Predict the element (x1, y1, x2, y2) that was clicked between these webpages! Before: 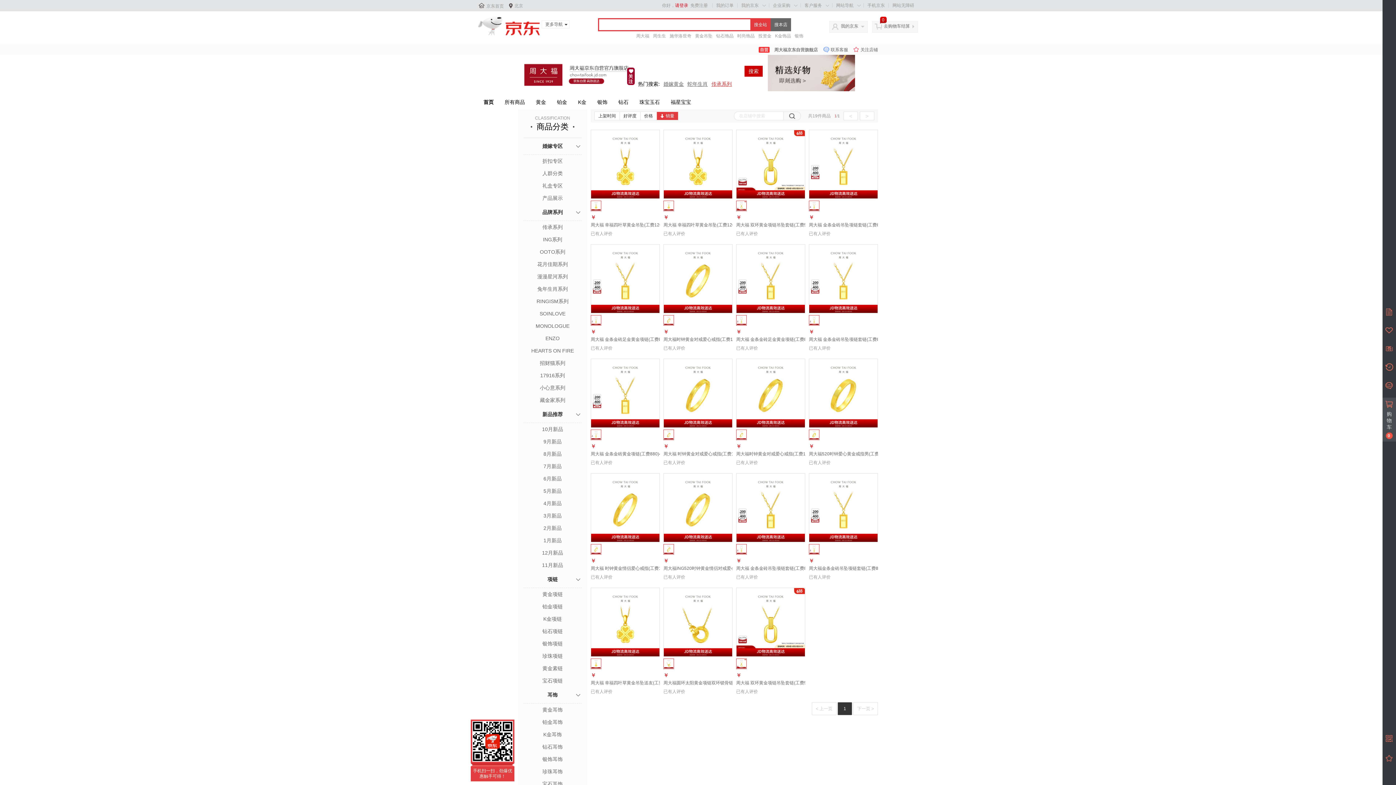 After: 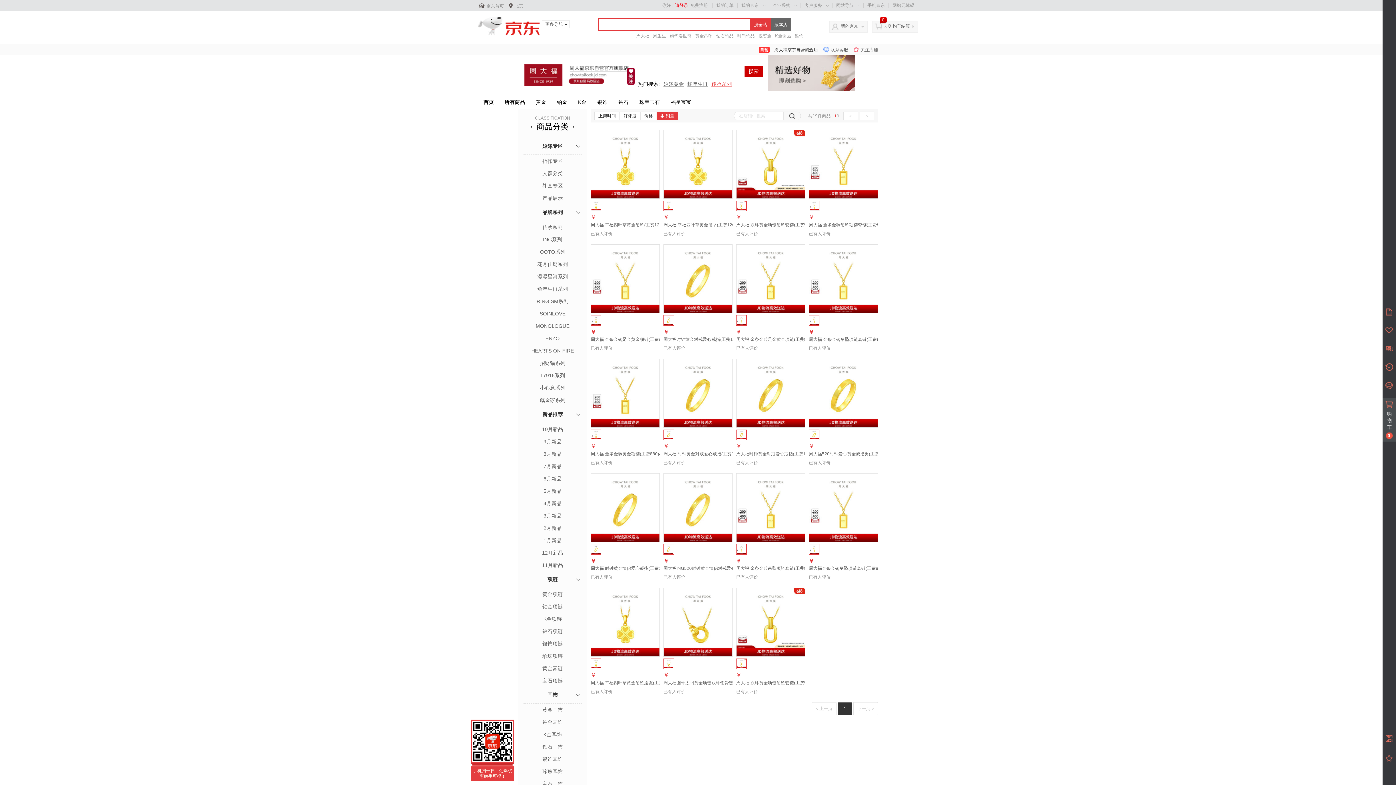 Action: bbox: (809, 473, 877, 542)